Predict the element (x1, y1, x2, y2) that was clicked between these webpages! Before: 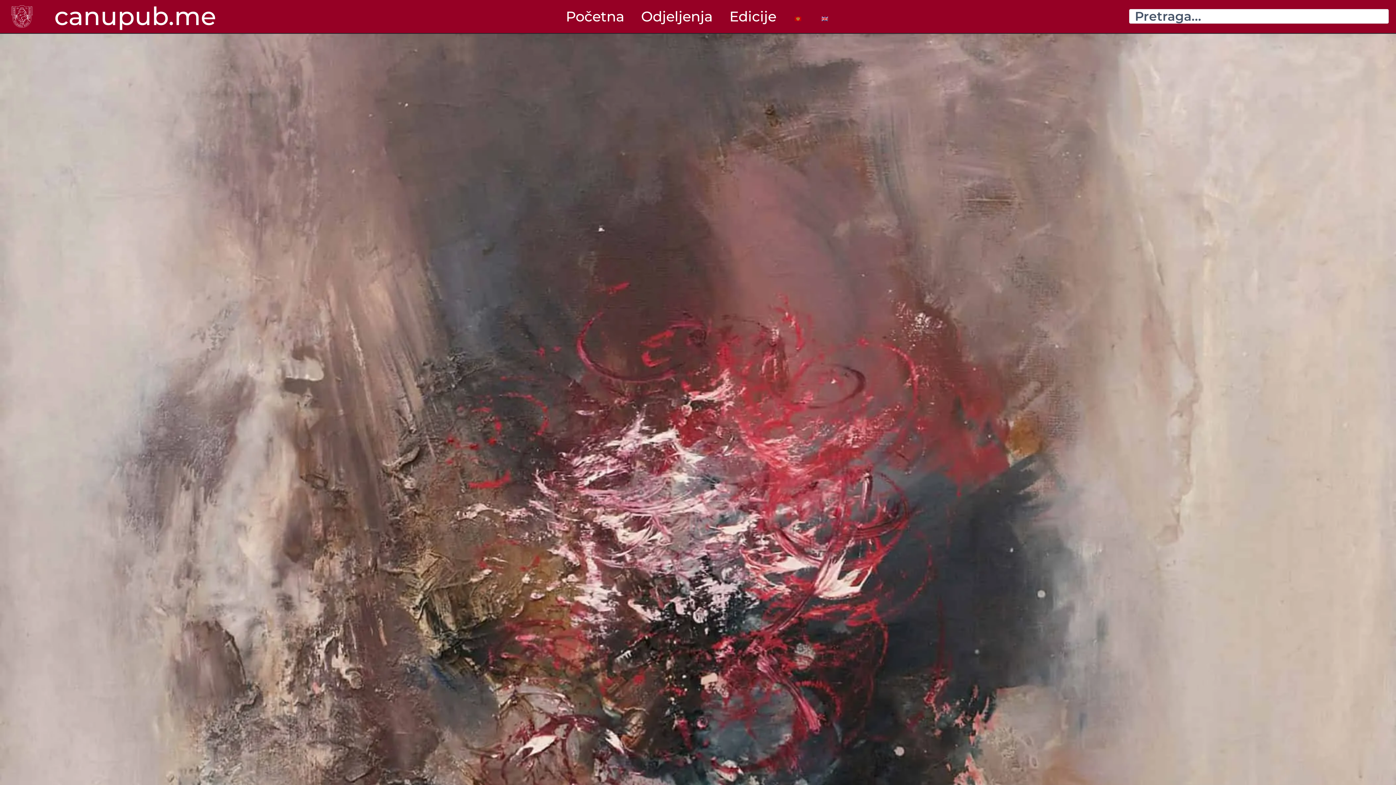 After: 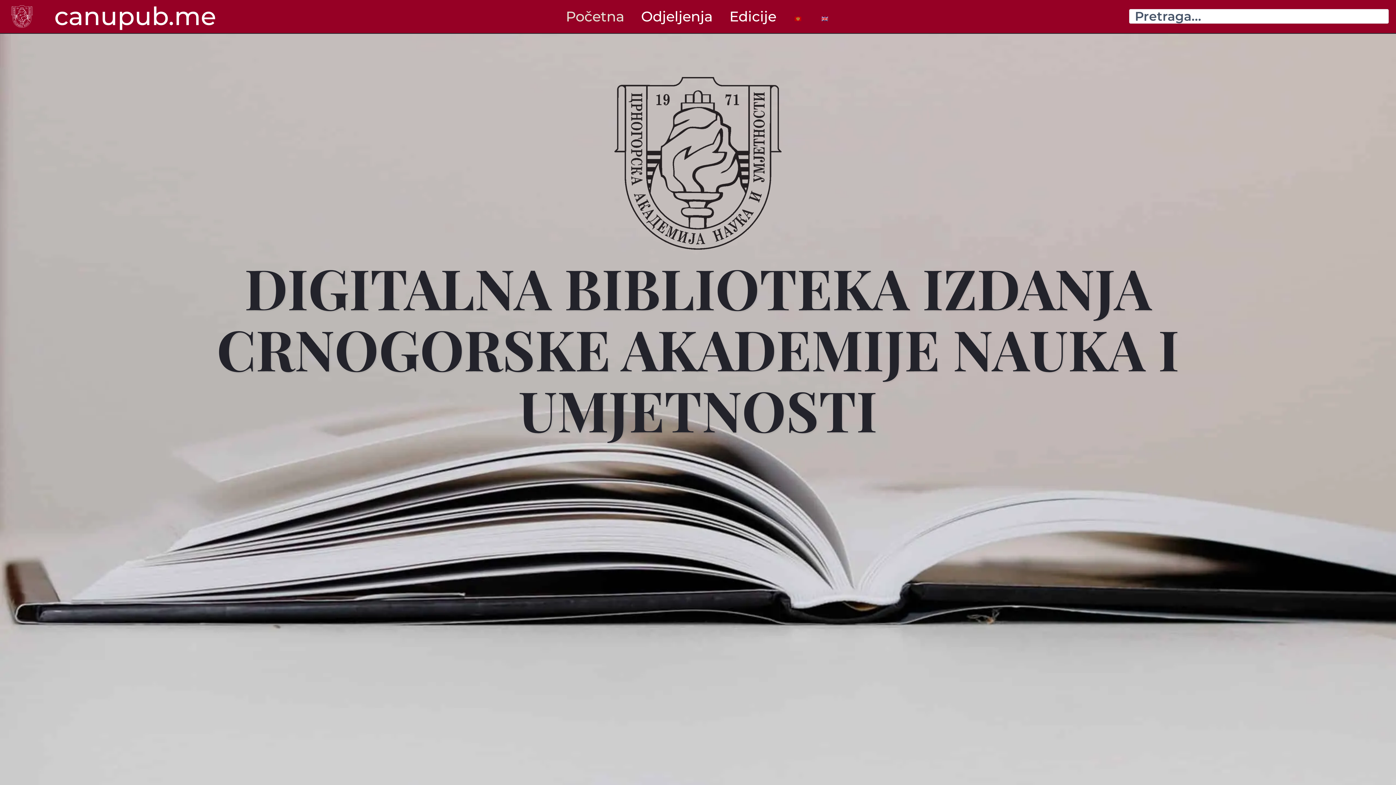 Action: bbox: (54, 0, 216, 31) label: canupub.me